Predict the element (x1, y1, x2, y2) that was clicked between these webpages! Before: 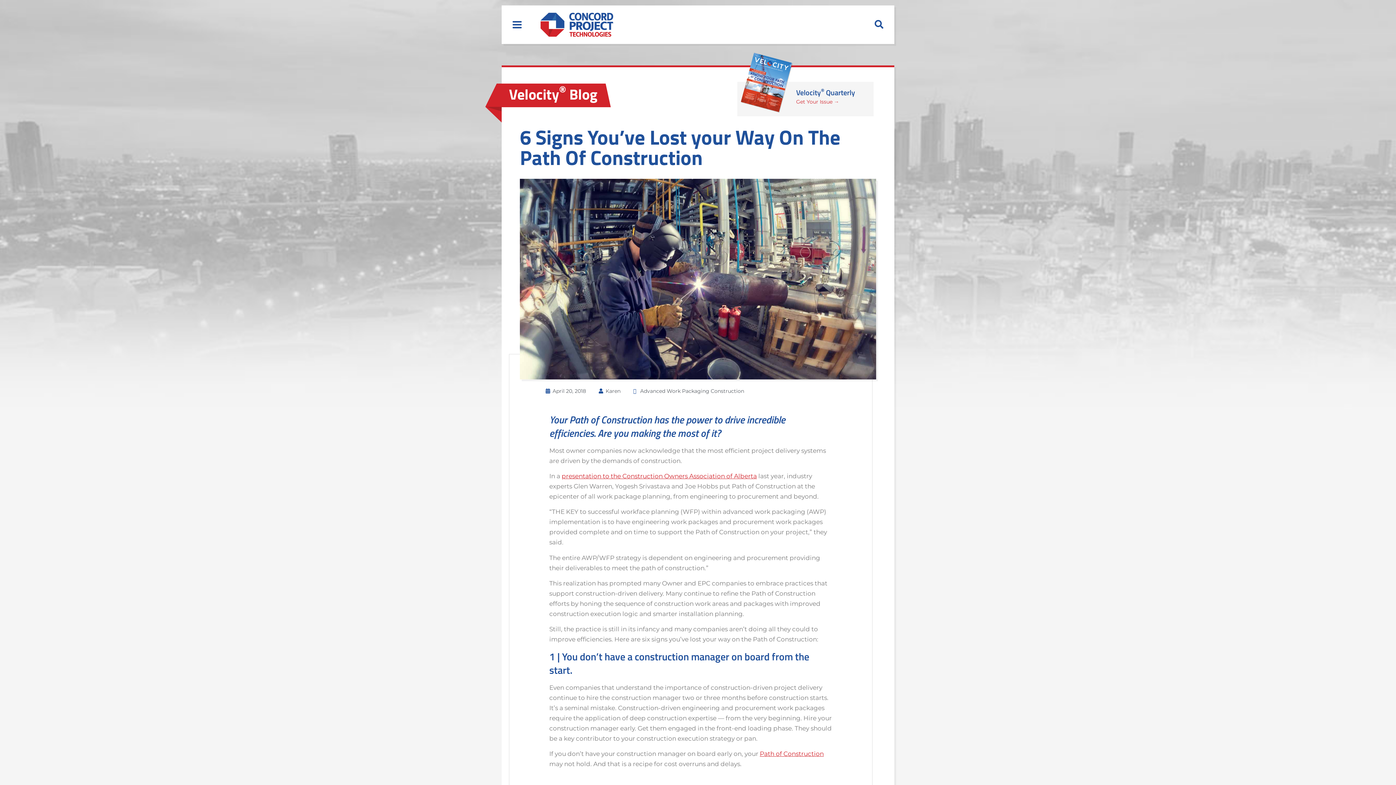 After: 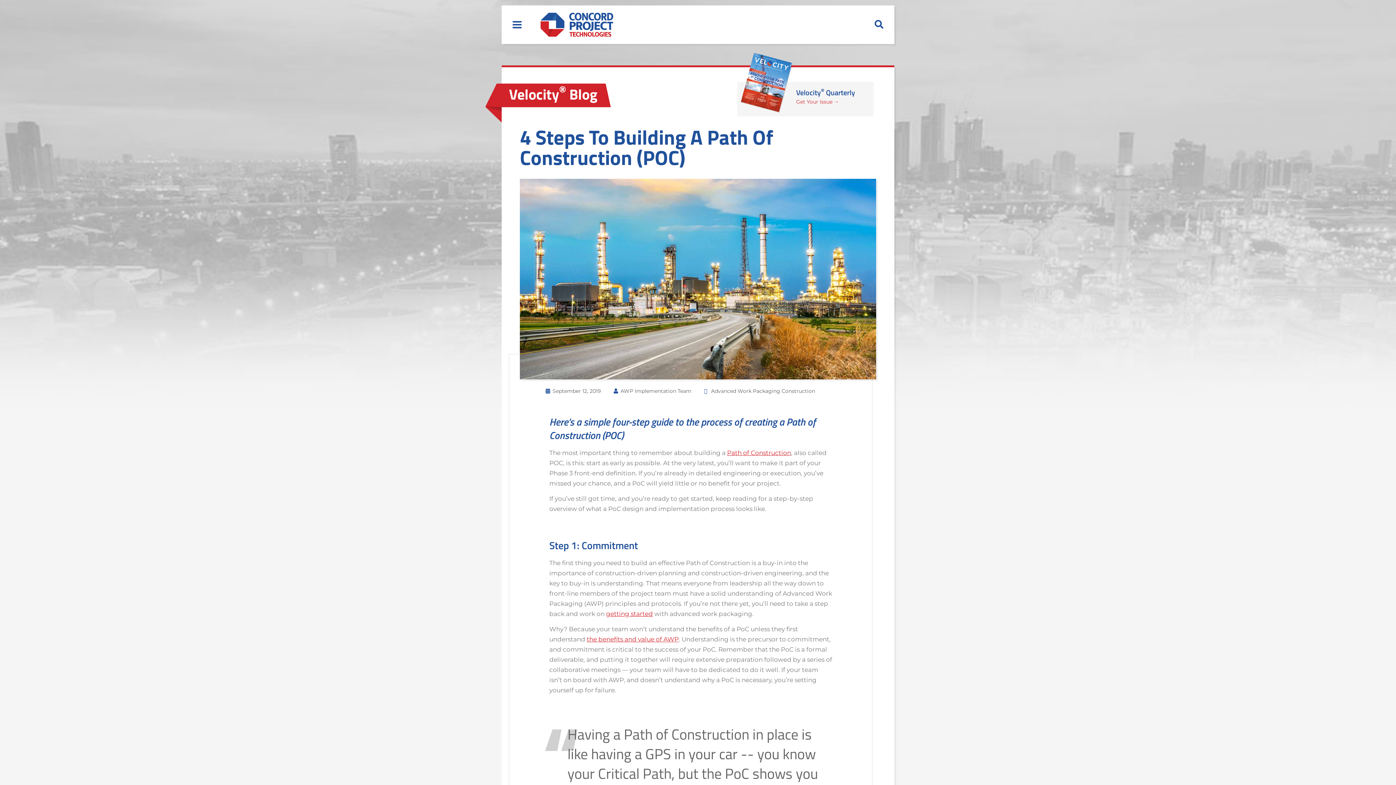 Action: label: Path of Construction bbox: (760, 750, 824, 757)